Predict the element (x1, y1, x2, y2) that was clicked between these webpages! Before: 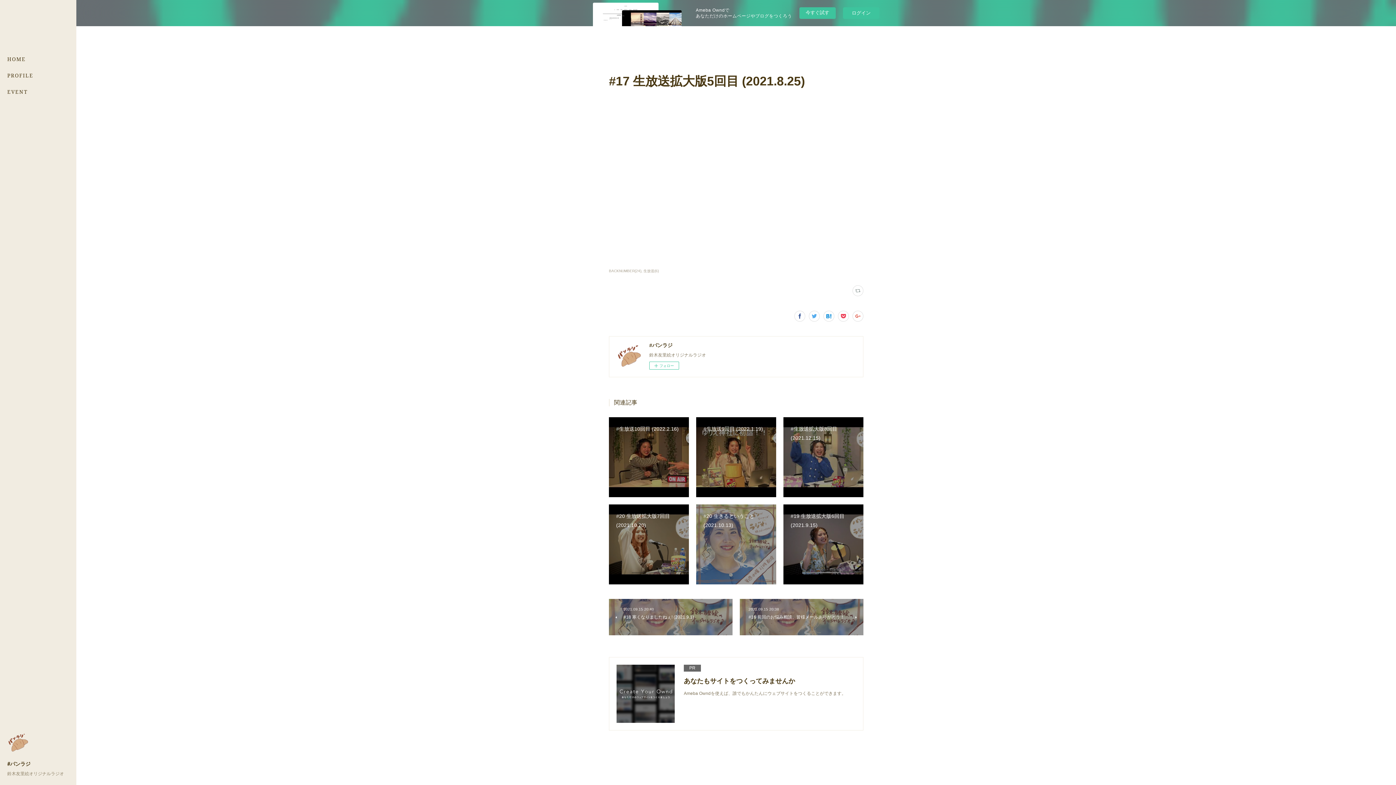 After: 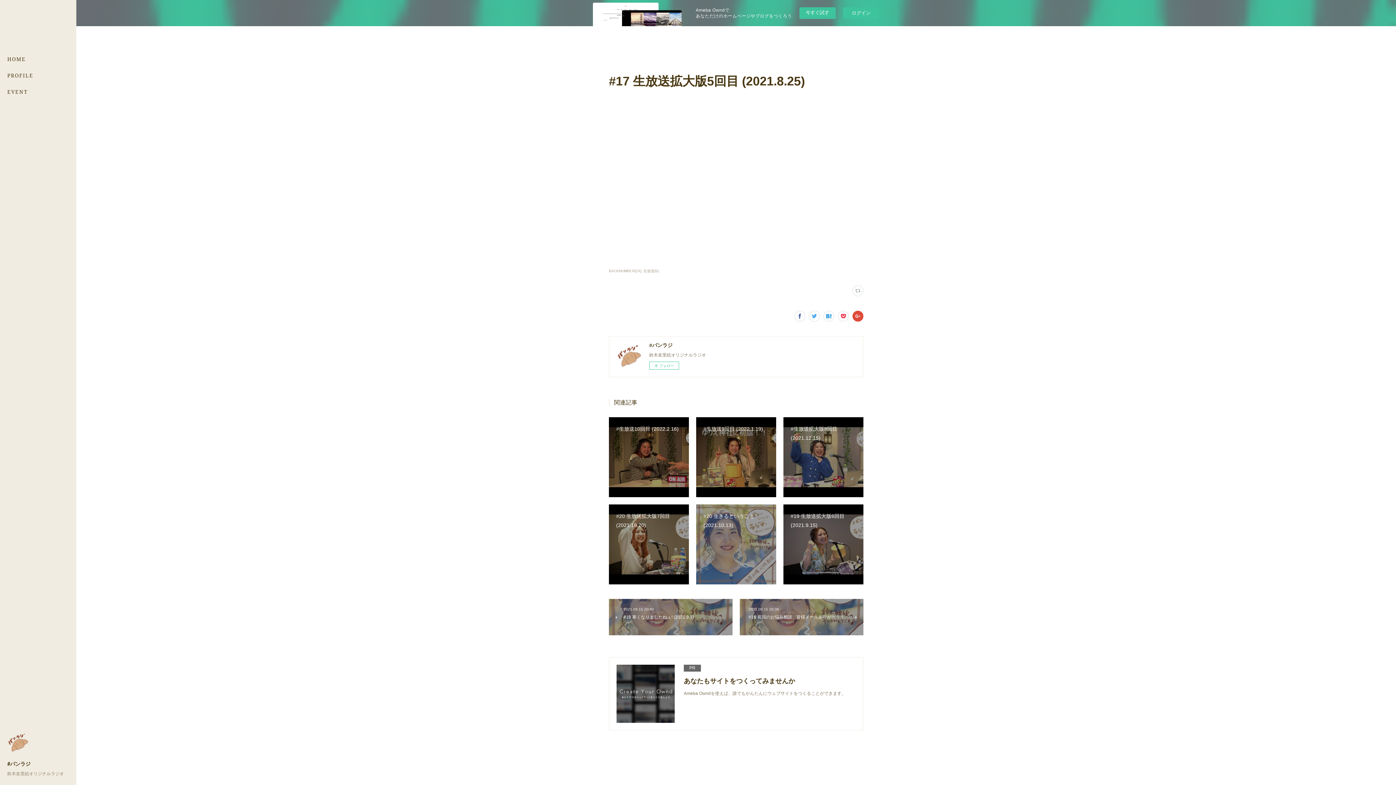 Action: bbox: (852, 310, 863, 321)